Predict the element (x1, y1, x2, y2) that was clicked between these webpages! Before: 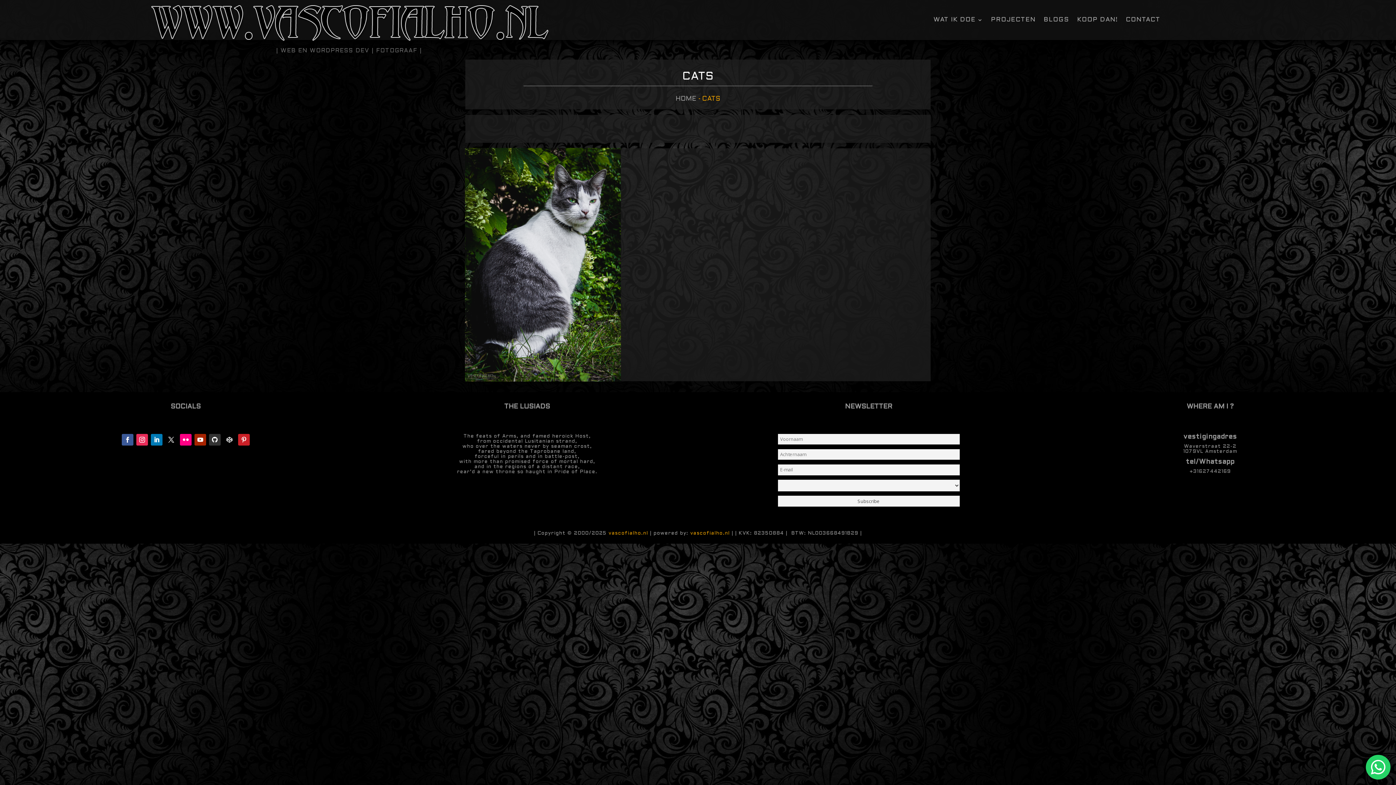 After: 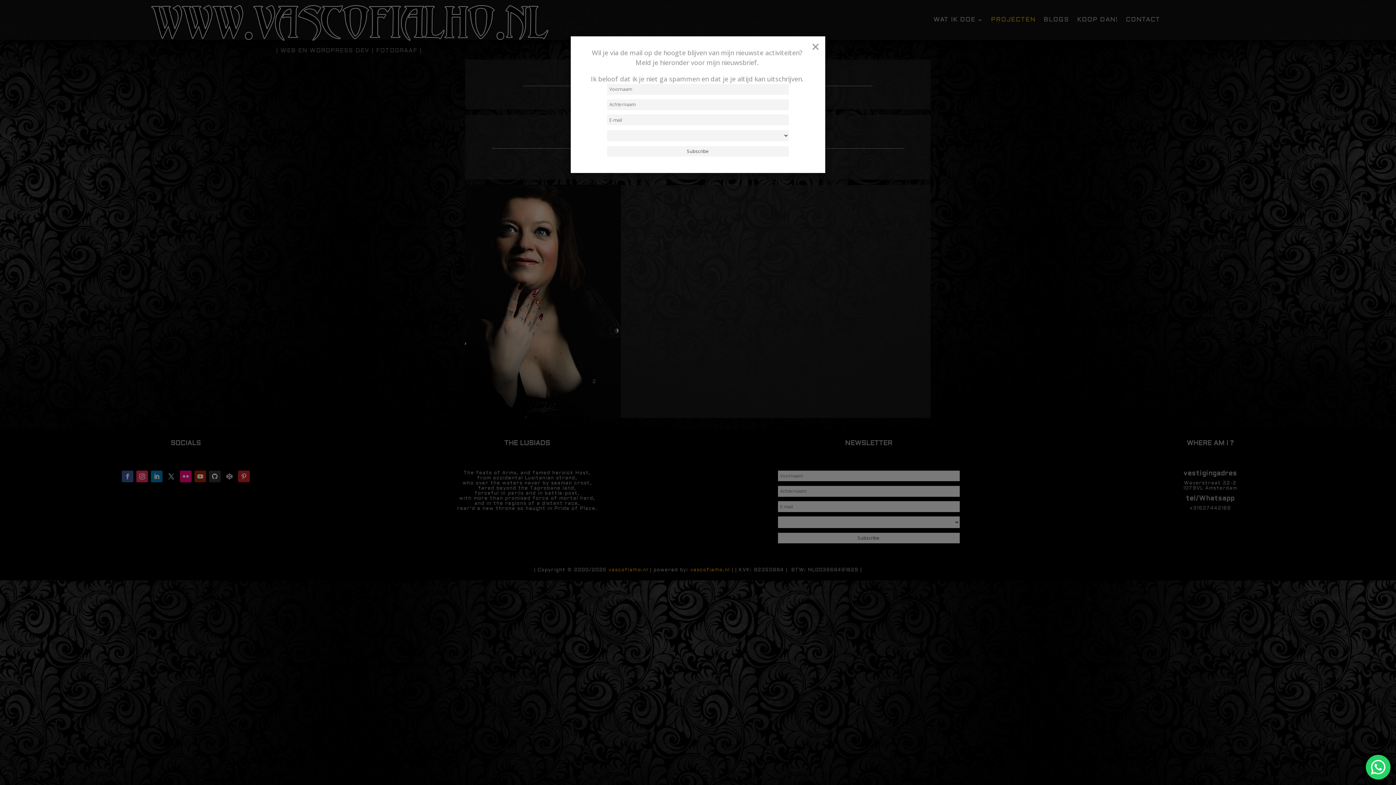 Action: bbox: (991, 17, 1036, 25) label: PROJECTEN